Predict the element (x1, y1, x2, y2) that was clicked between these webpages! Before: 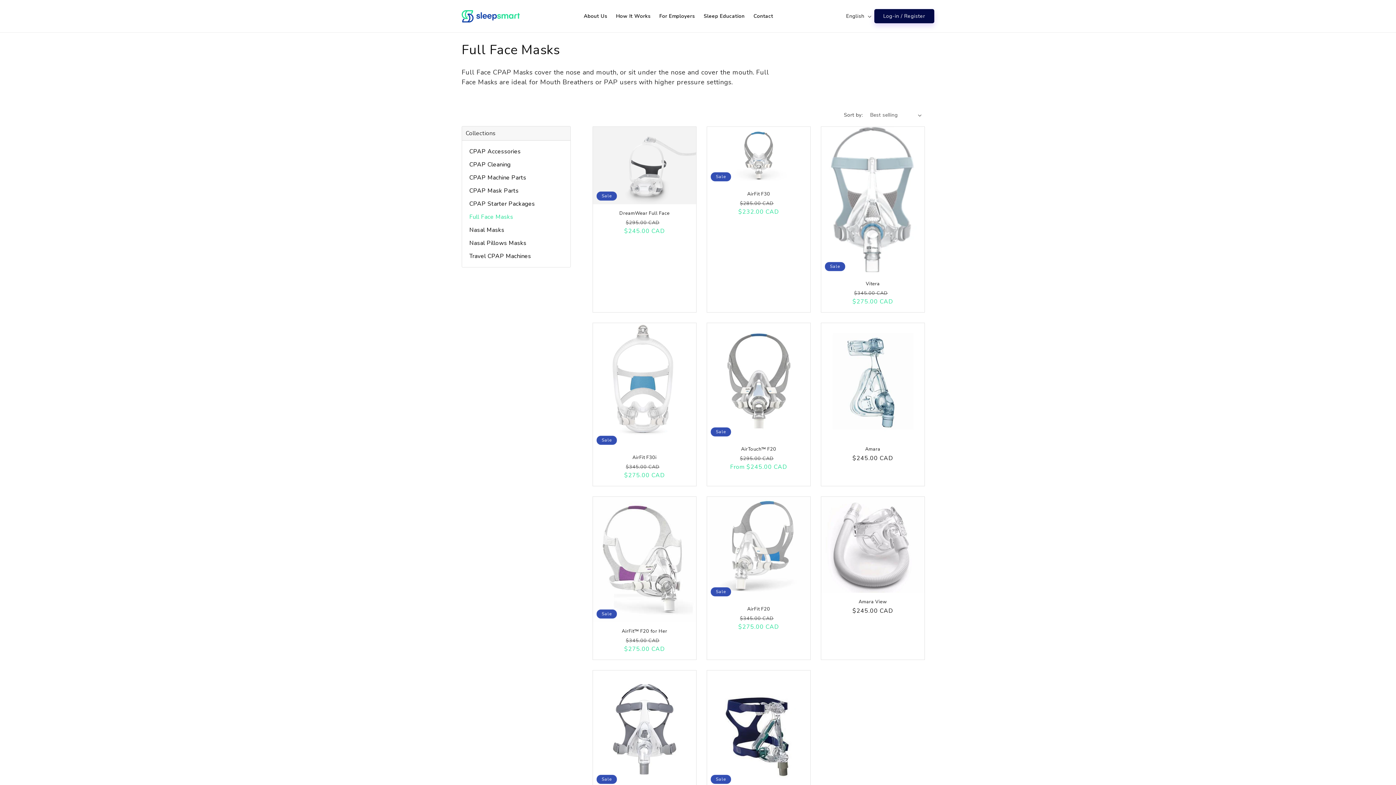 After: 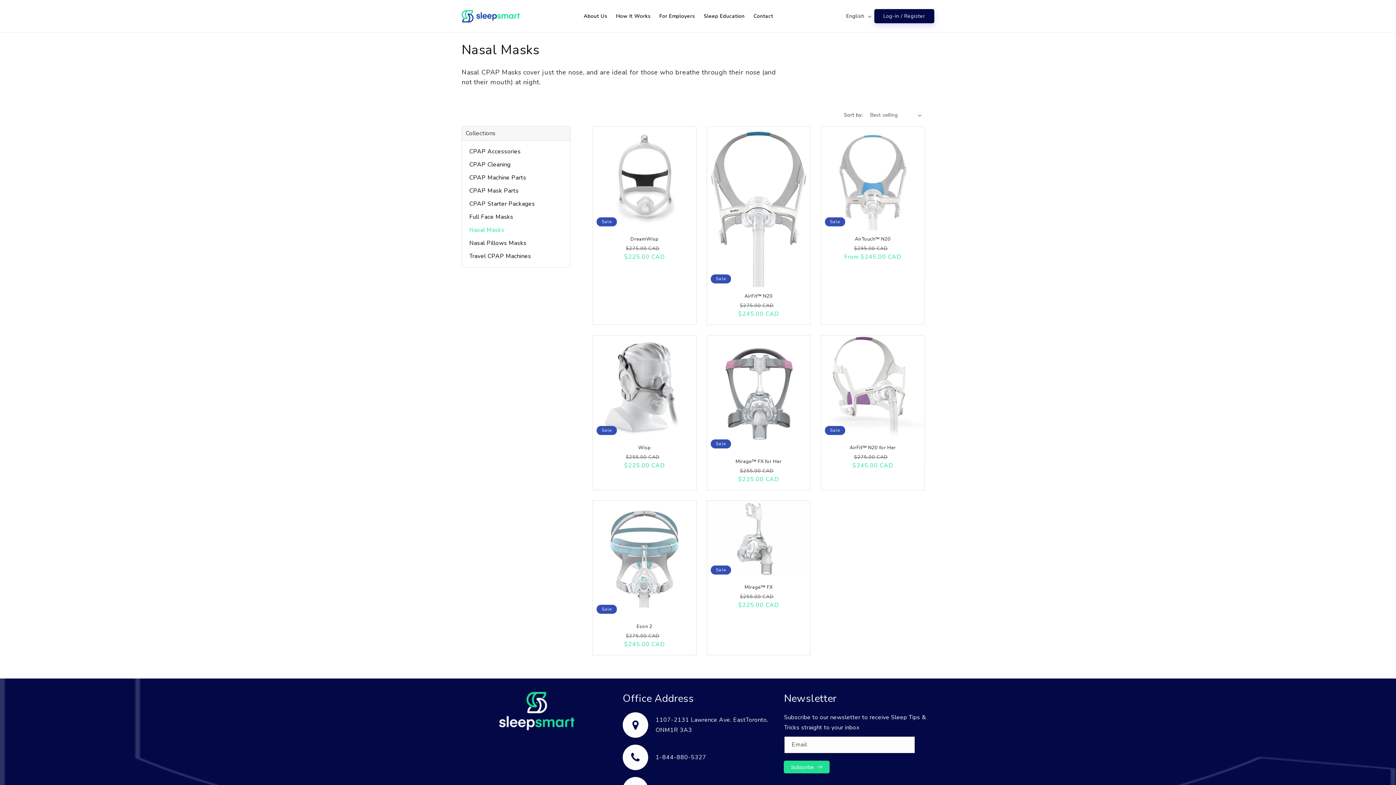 Action: label: Nasal Masks bbox: (469, 226, 504, 234)